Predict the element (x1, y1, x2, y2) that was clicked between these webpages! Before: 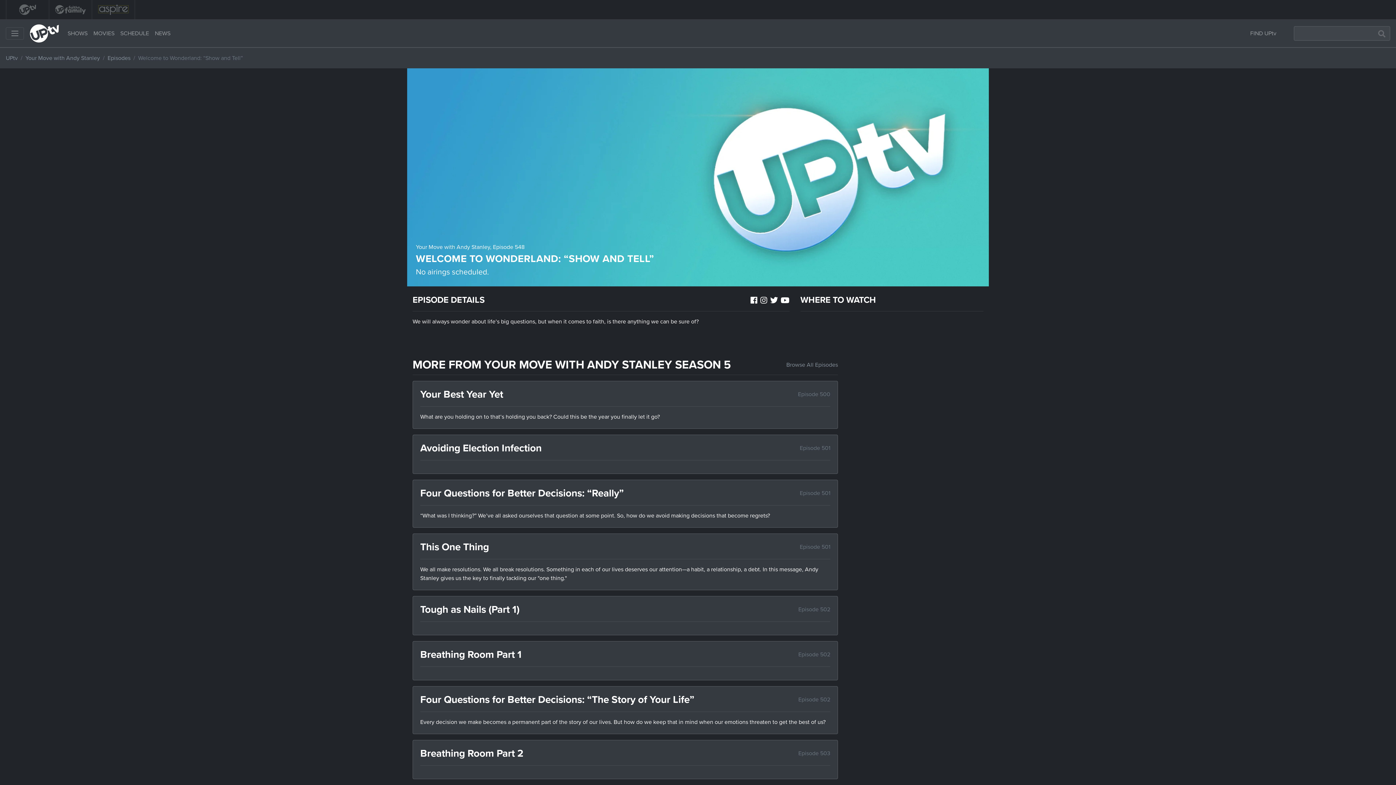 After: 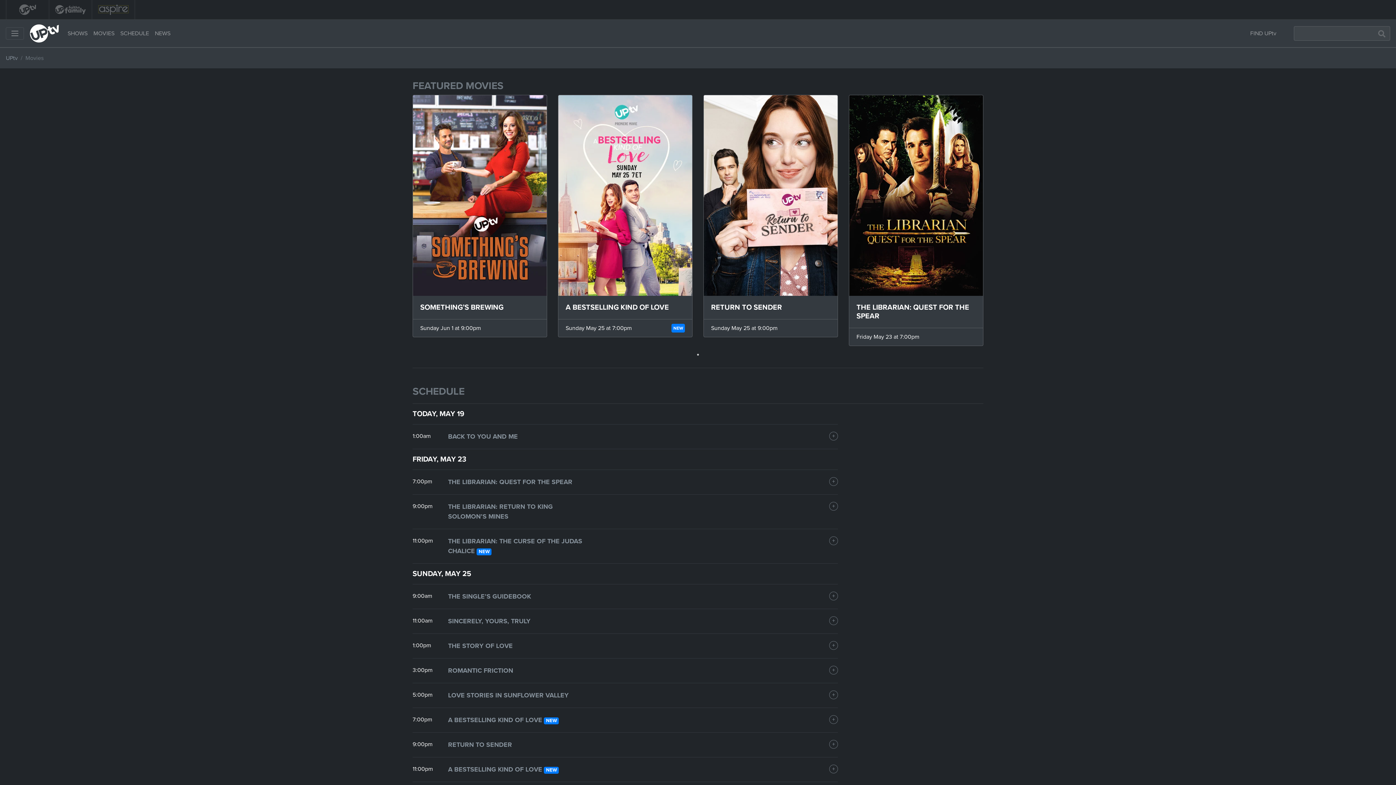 Action: bbox: (90, 26, 117, 40) label: MOVIES